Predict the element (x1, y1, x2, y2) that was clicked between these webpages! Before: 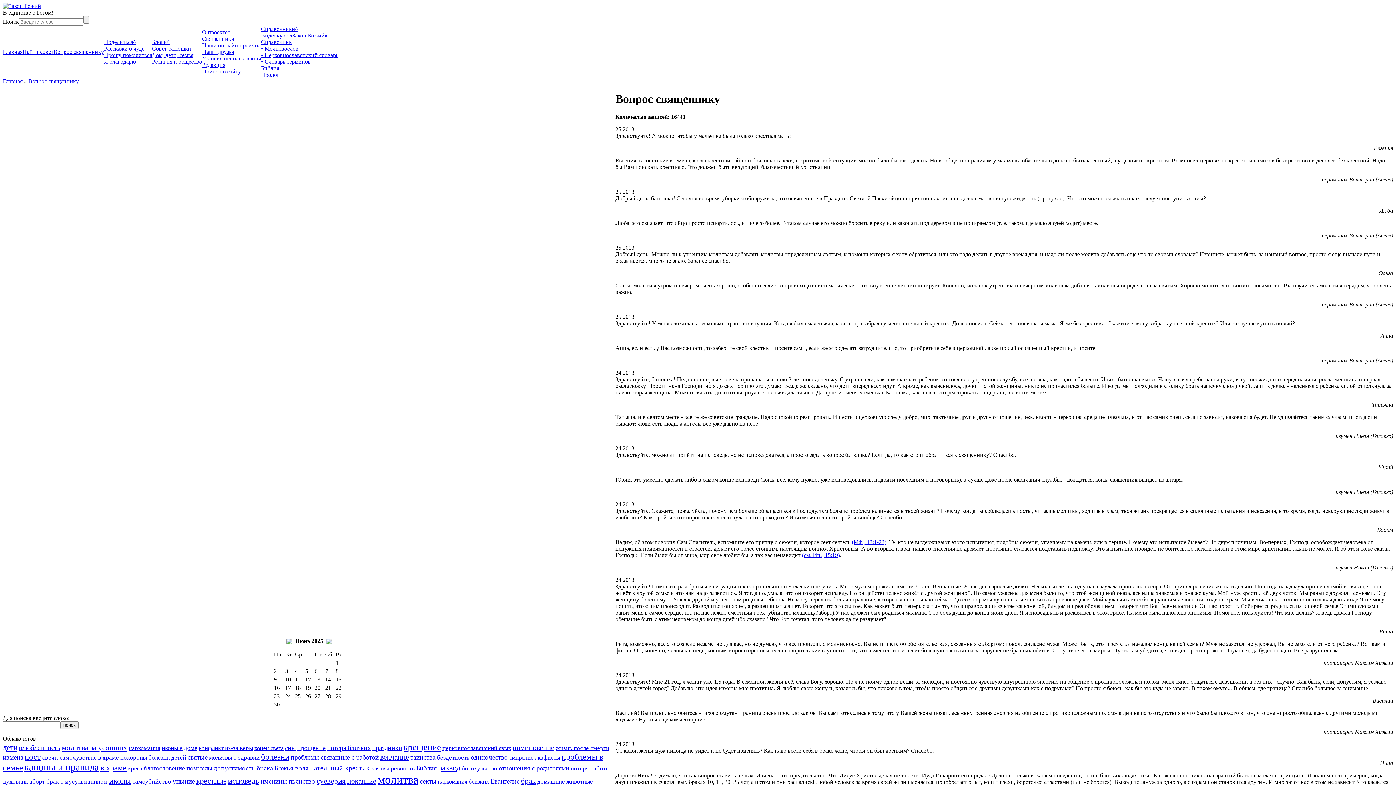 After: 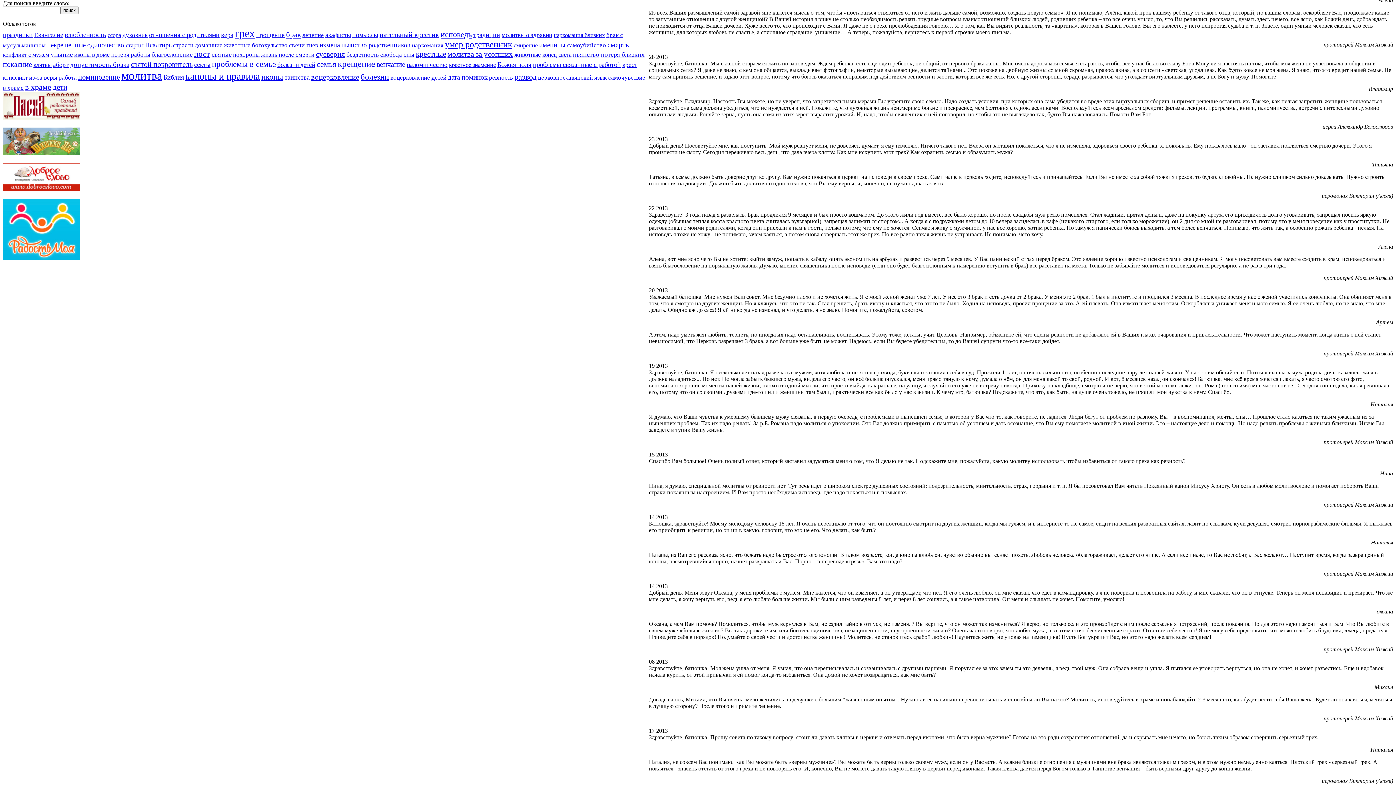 Action: label: ревность bbox: (390, 765, 414, 772)